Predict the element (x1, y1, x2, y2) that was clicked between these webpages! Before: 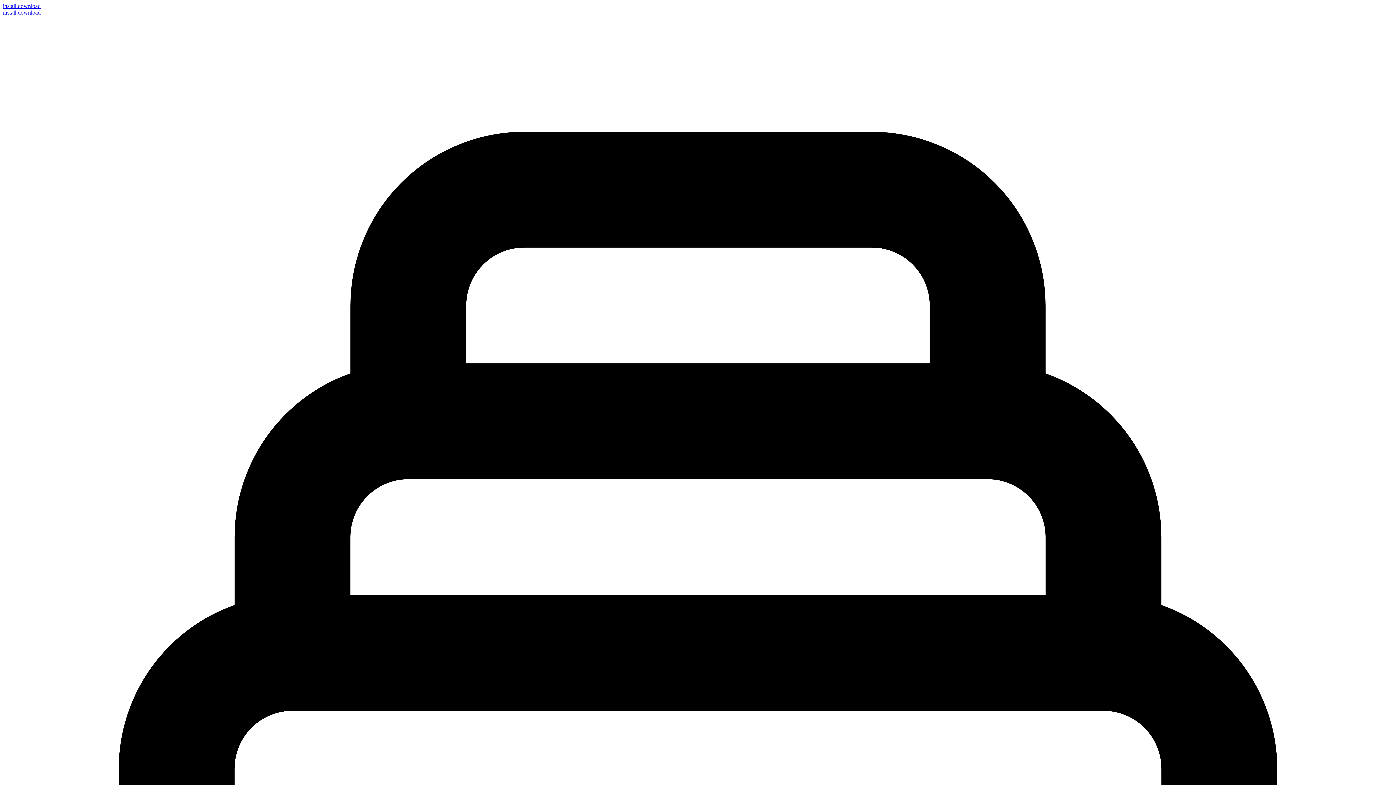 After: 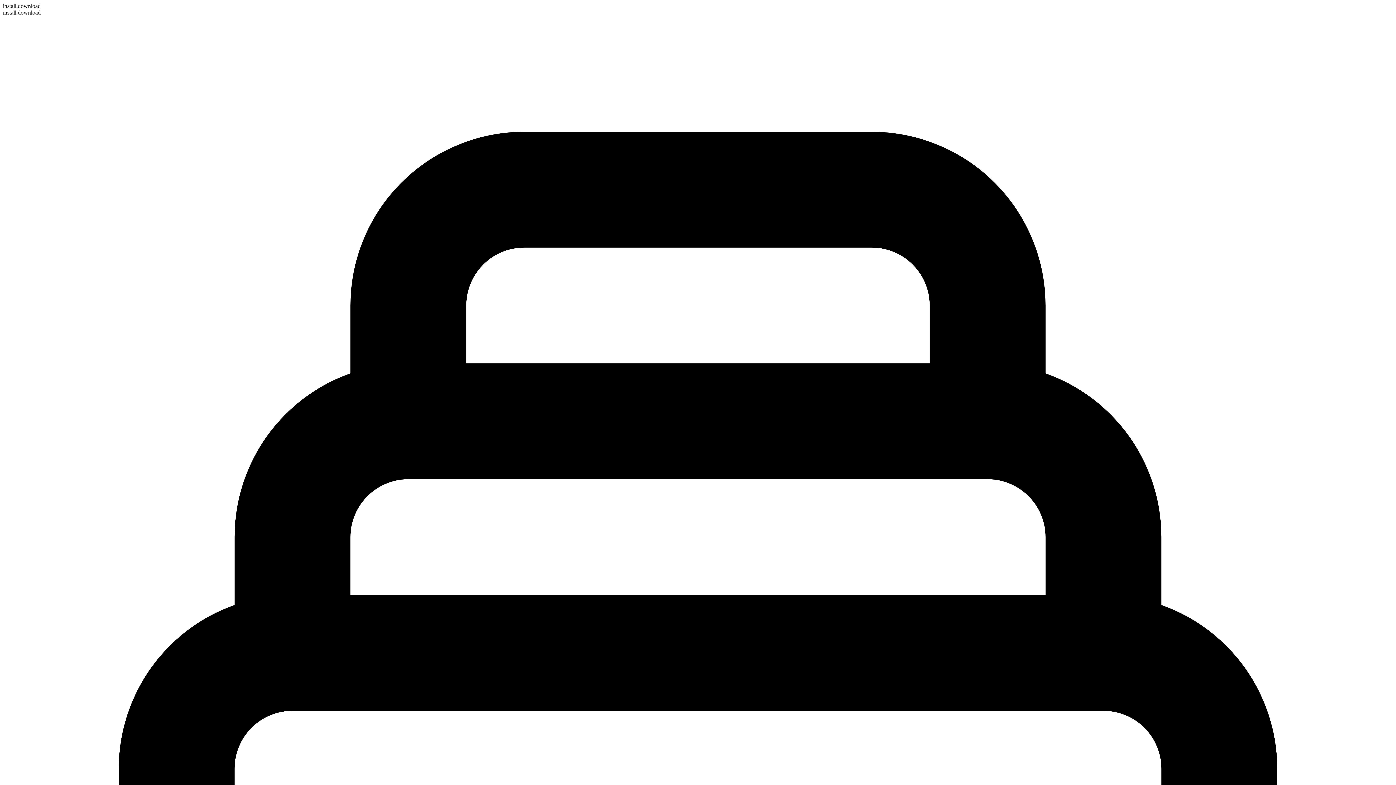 Action: label: install.download bbox: (2, 2, 40, 9)